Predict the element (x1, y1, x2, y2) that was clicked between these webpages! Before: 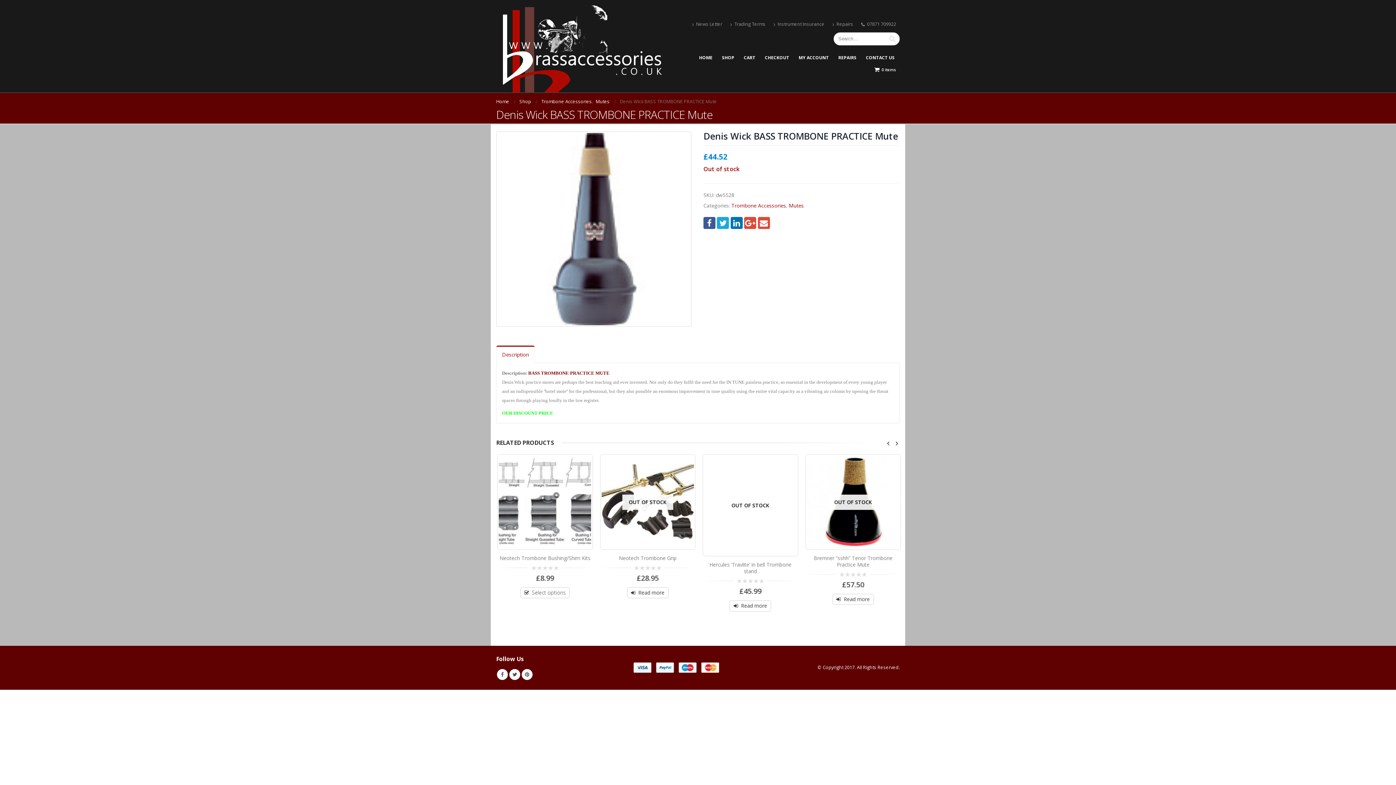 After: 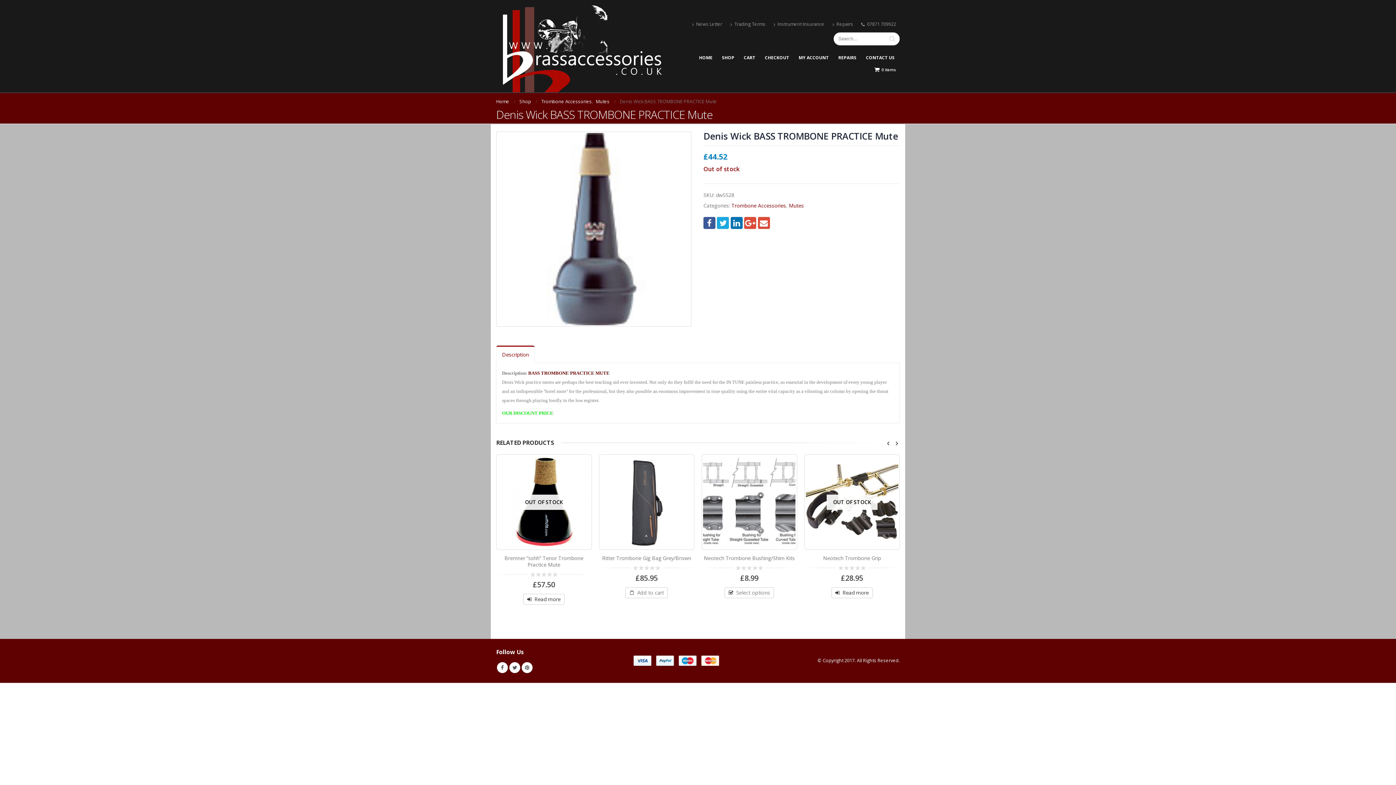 Action: bbox: (521, 662, 532, 673) label: Pinterest